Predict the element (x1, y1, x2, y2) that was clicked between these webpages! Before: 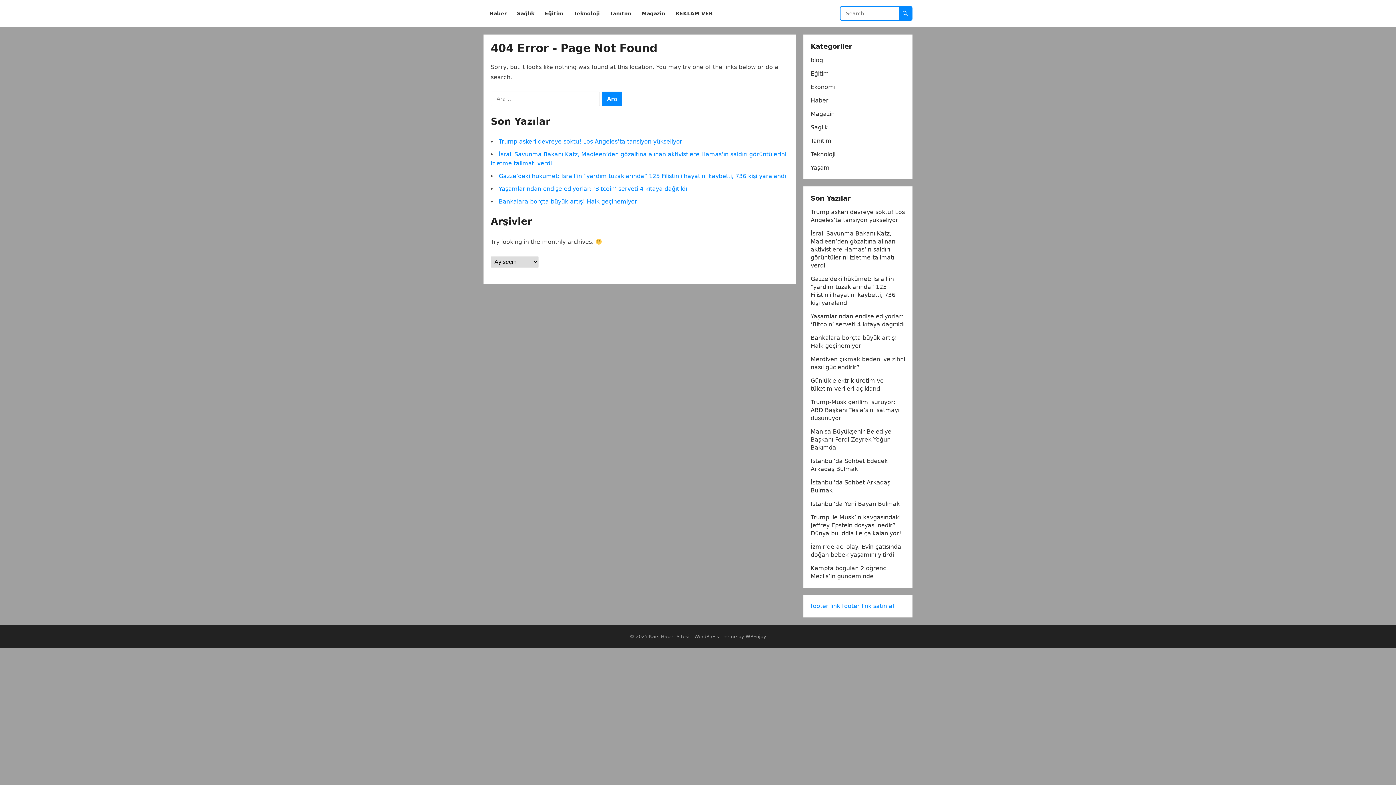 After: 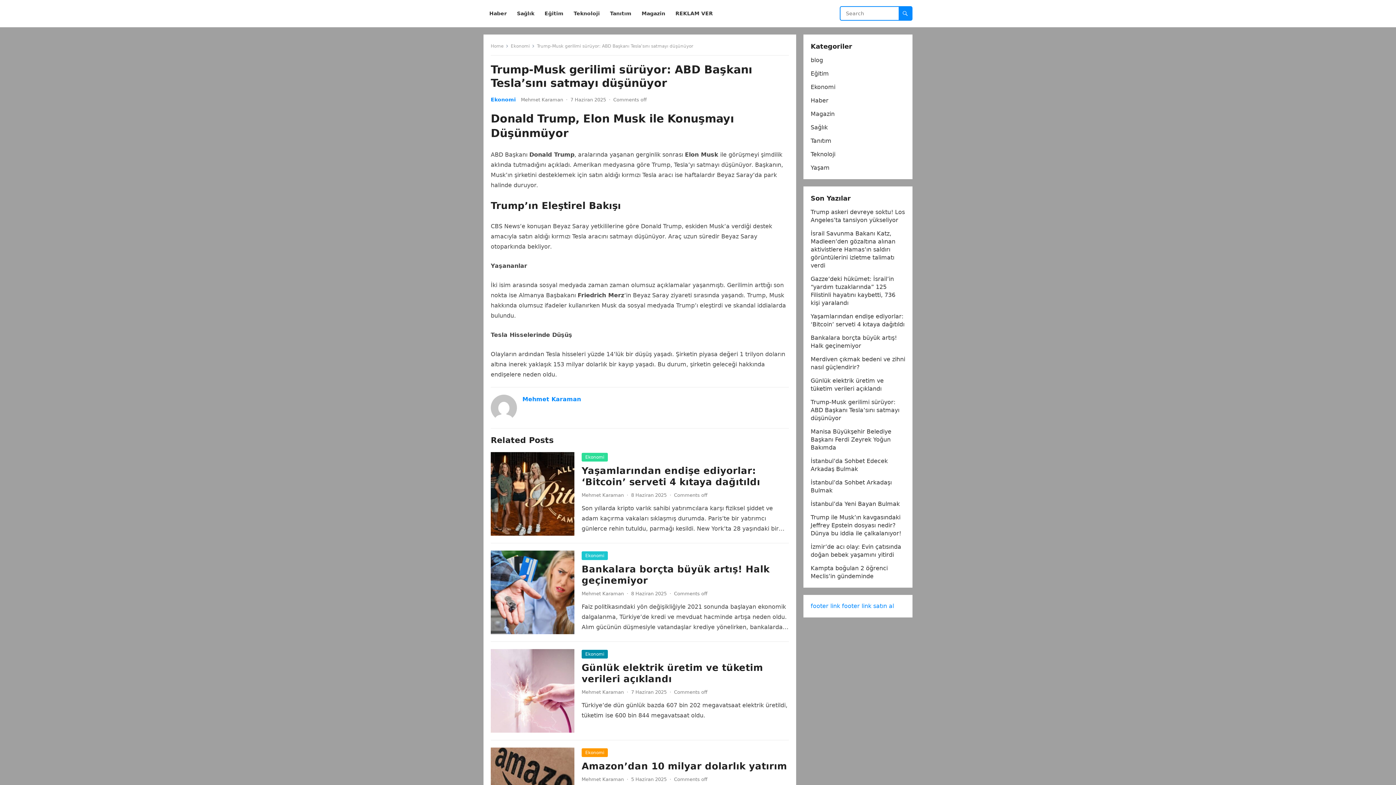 Action: bbox: (810, 398, 899, 421) label: Trump-Musk gerilimi sürüyor: ABD Başkanı Tesla’sını satmayı düşünüyor